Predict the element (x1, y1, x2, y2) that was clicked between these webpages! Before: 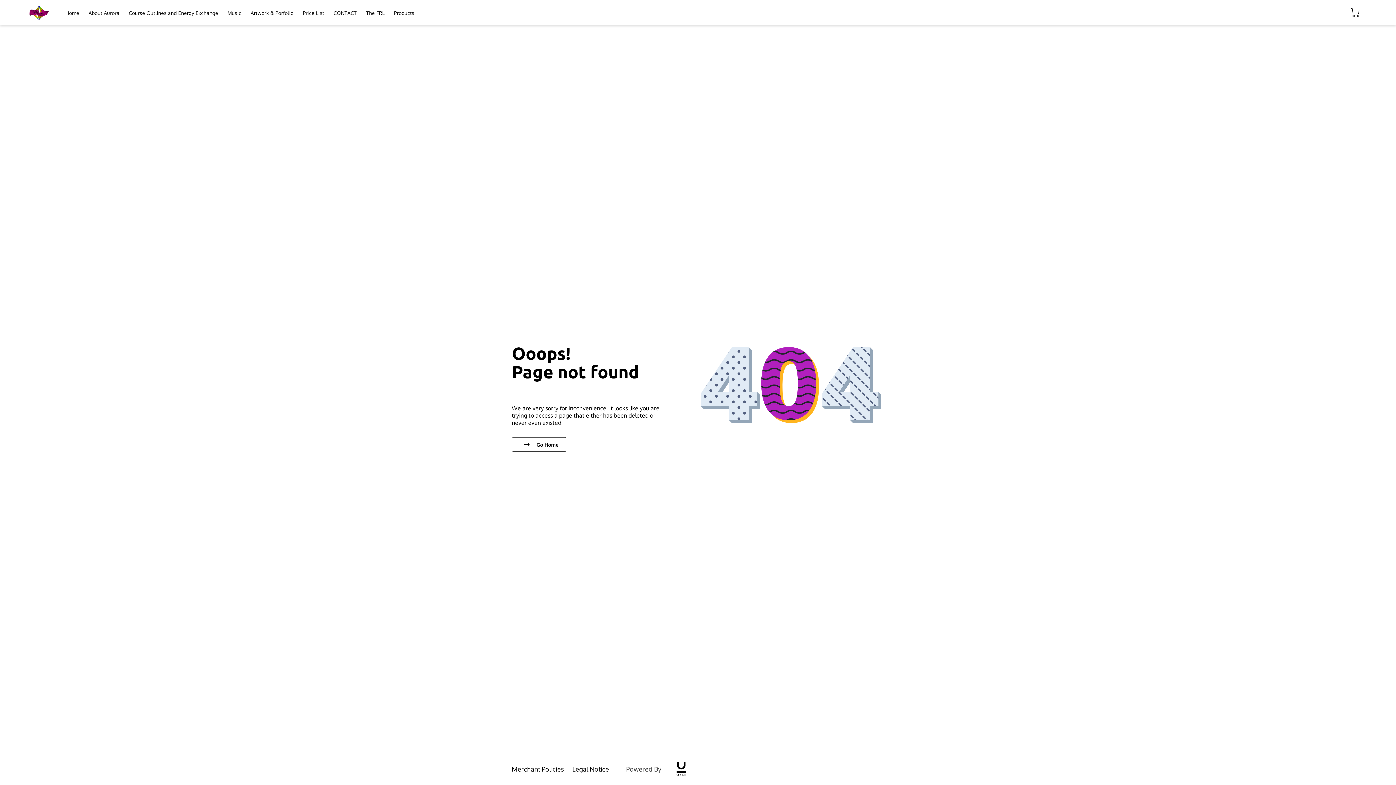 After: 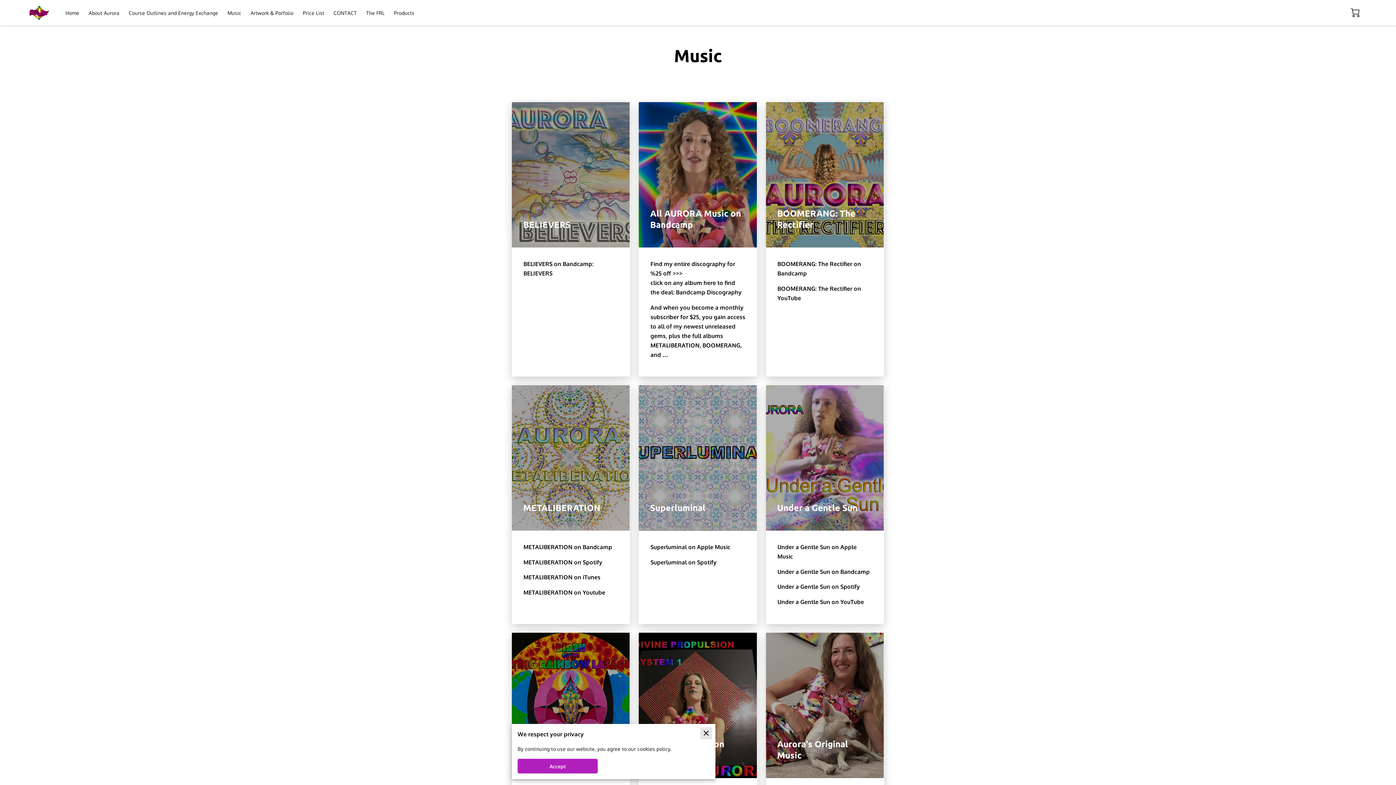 Action: bbox: (227, 9, 241, 15) label: Music